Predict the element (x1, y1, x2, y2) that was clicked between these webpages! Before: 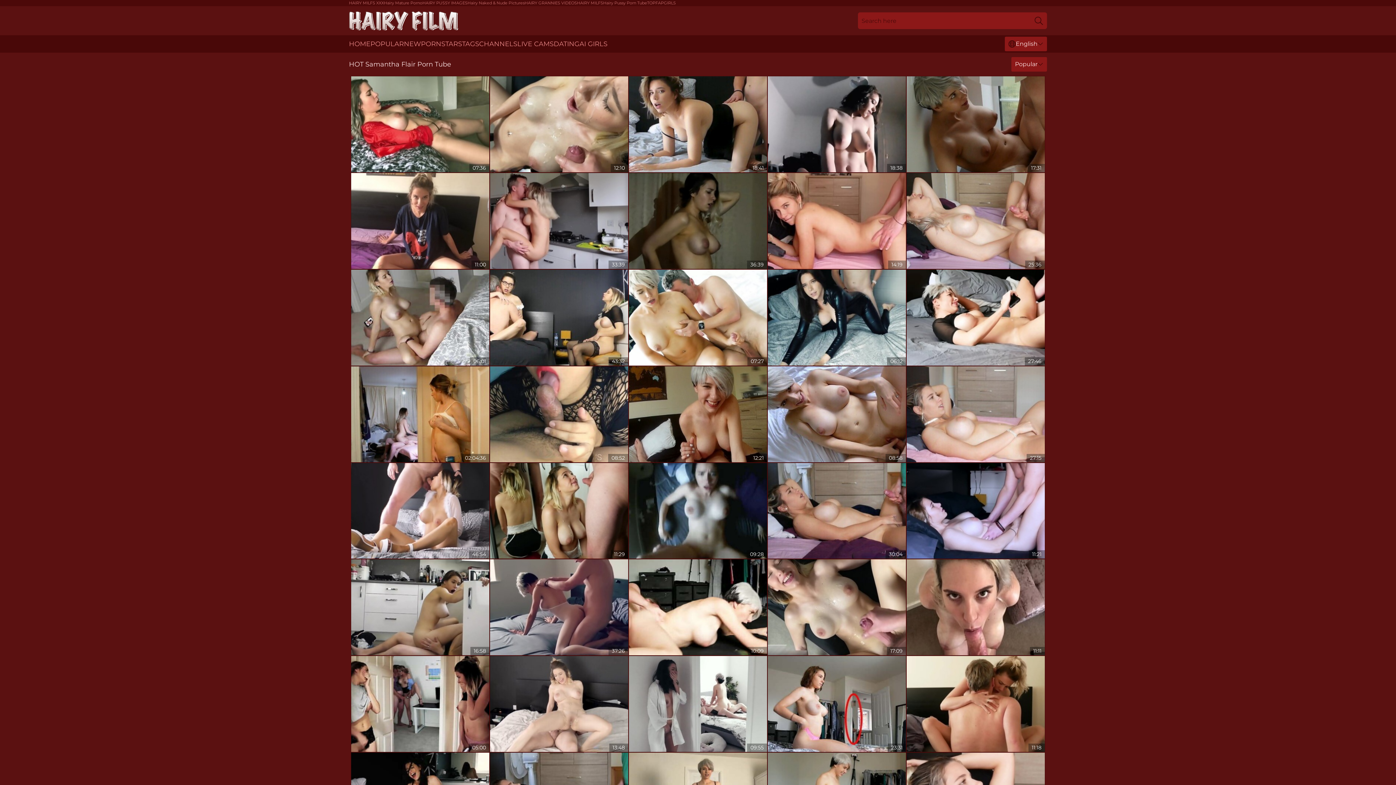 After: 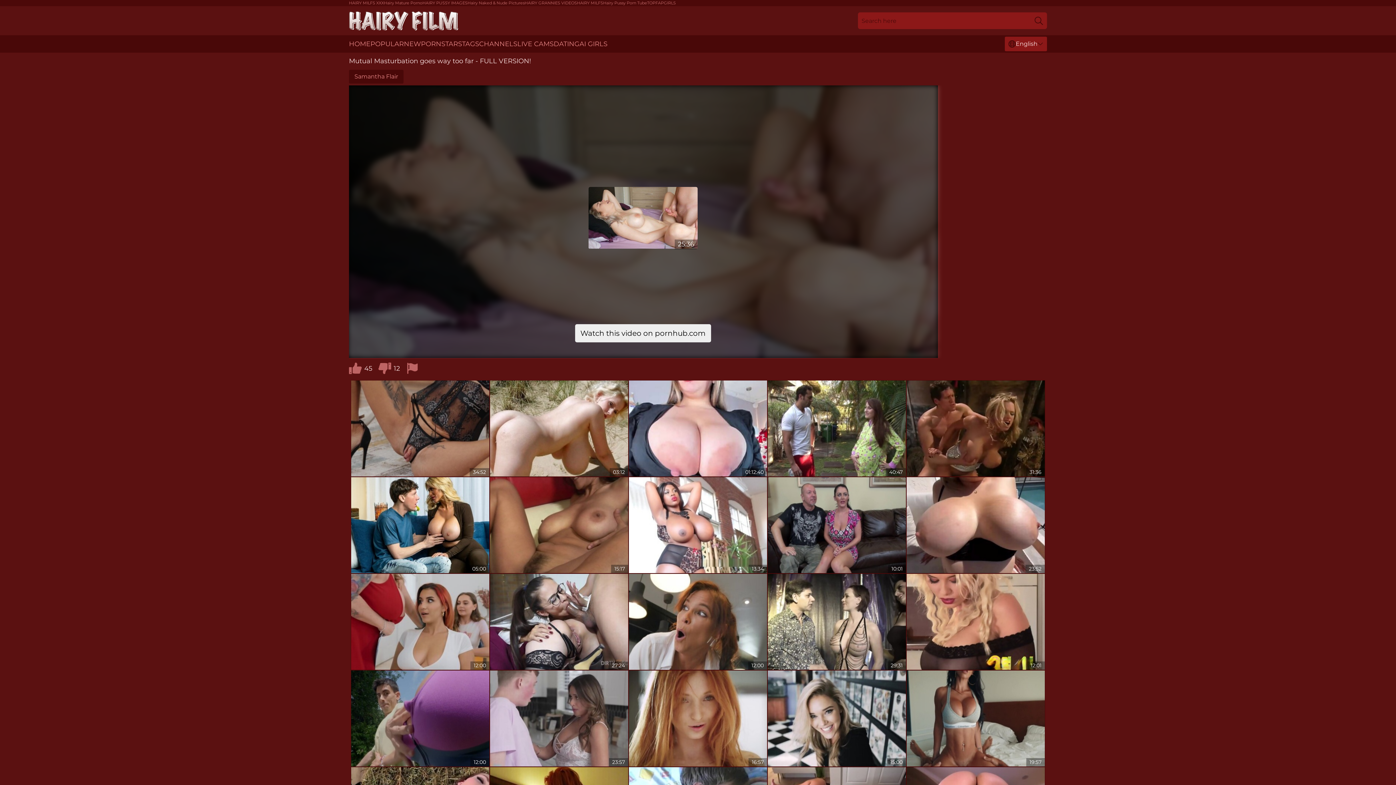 Action: bbox: (906, 173, 1045, 269)